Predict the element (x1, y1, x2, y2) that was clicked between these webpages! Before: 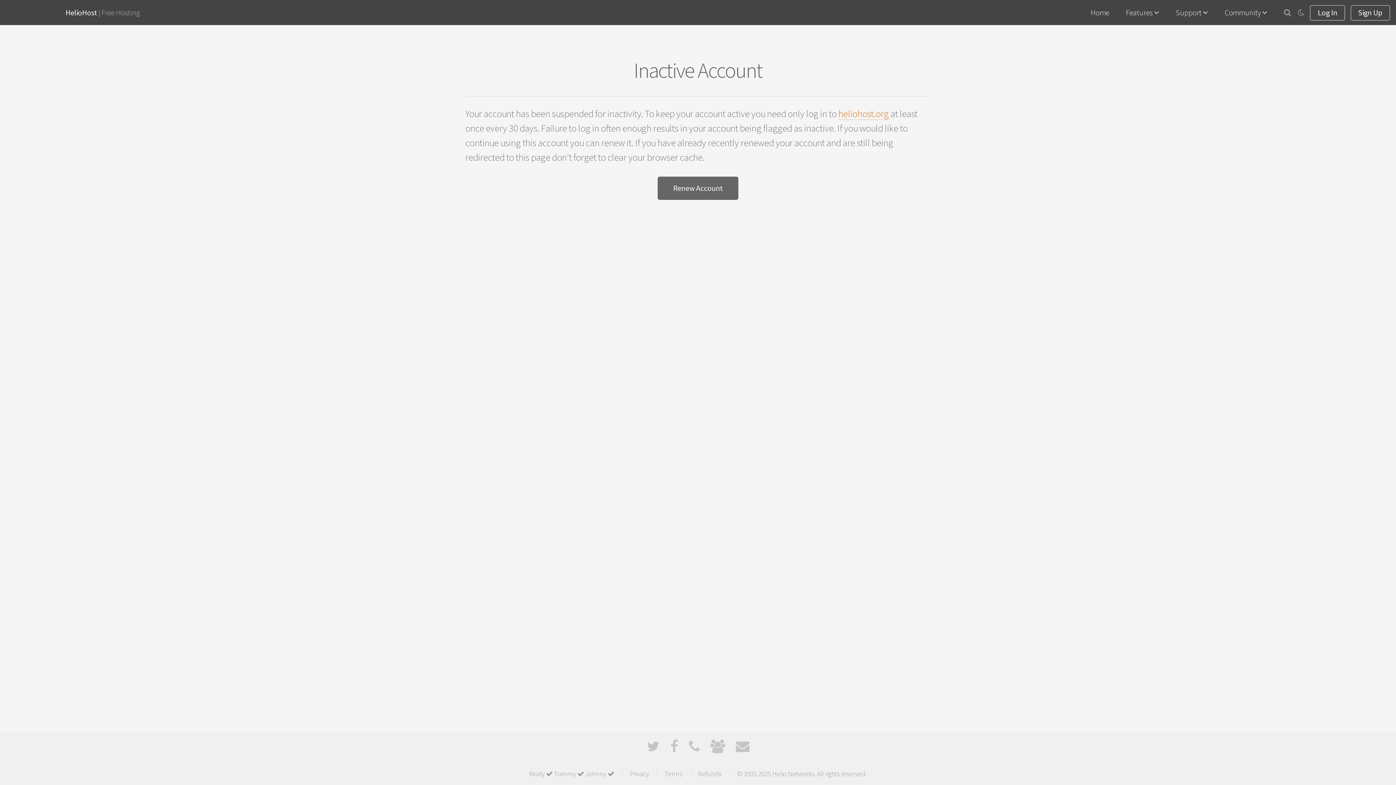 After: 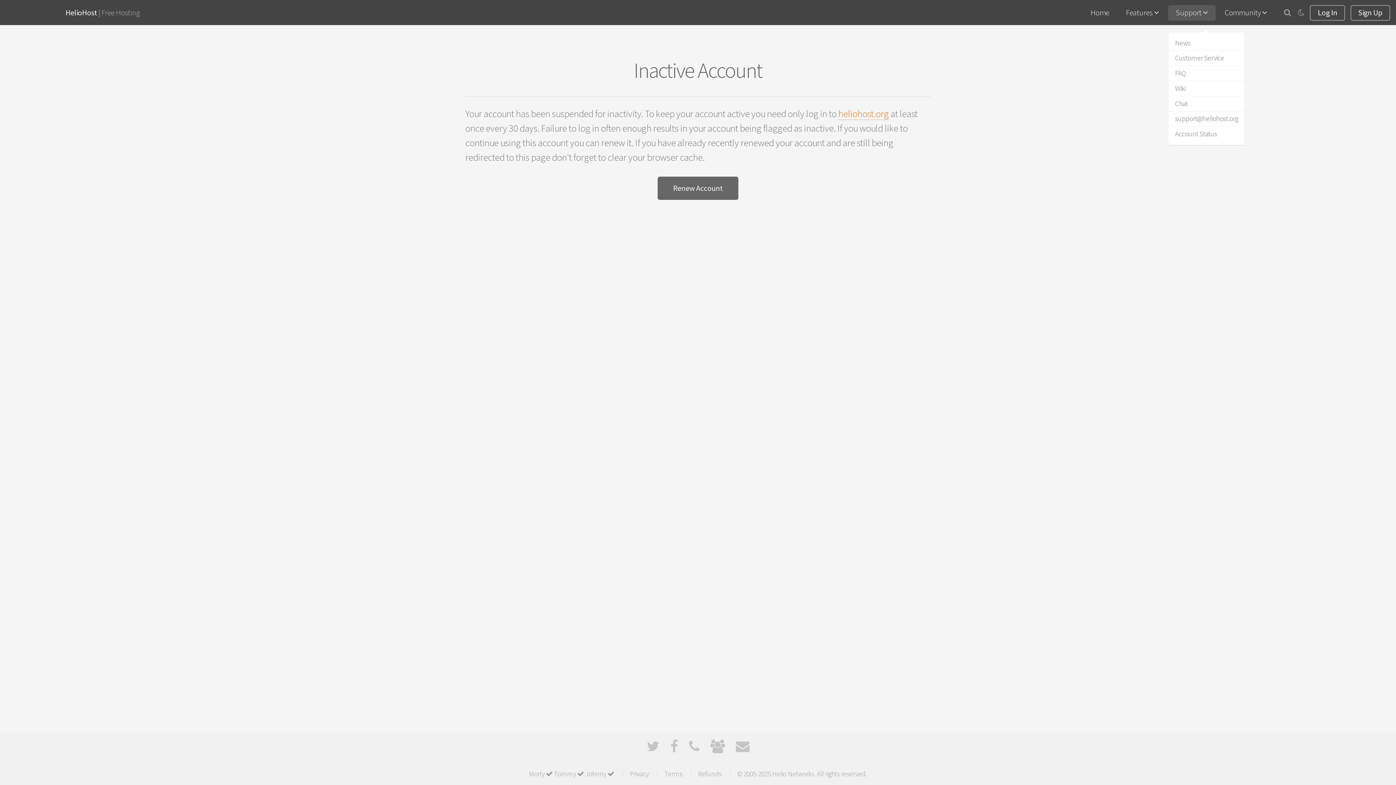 Action: bbox: (1168, 5, 1215, 20) label: Support 